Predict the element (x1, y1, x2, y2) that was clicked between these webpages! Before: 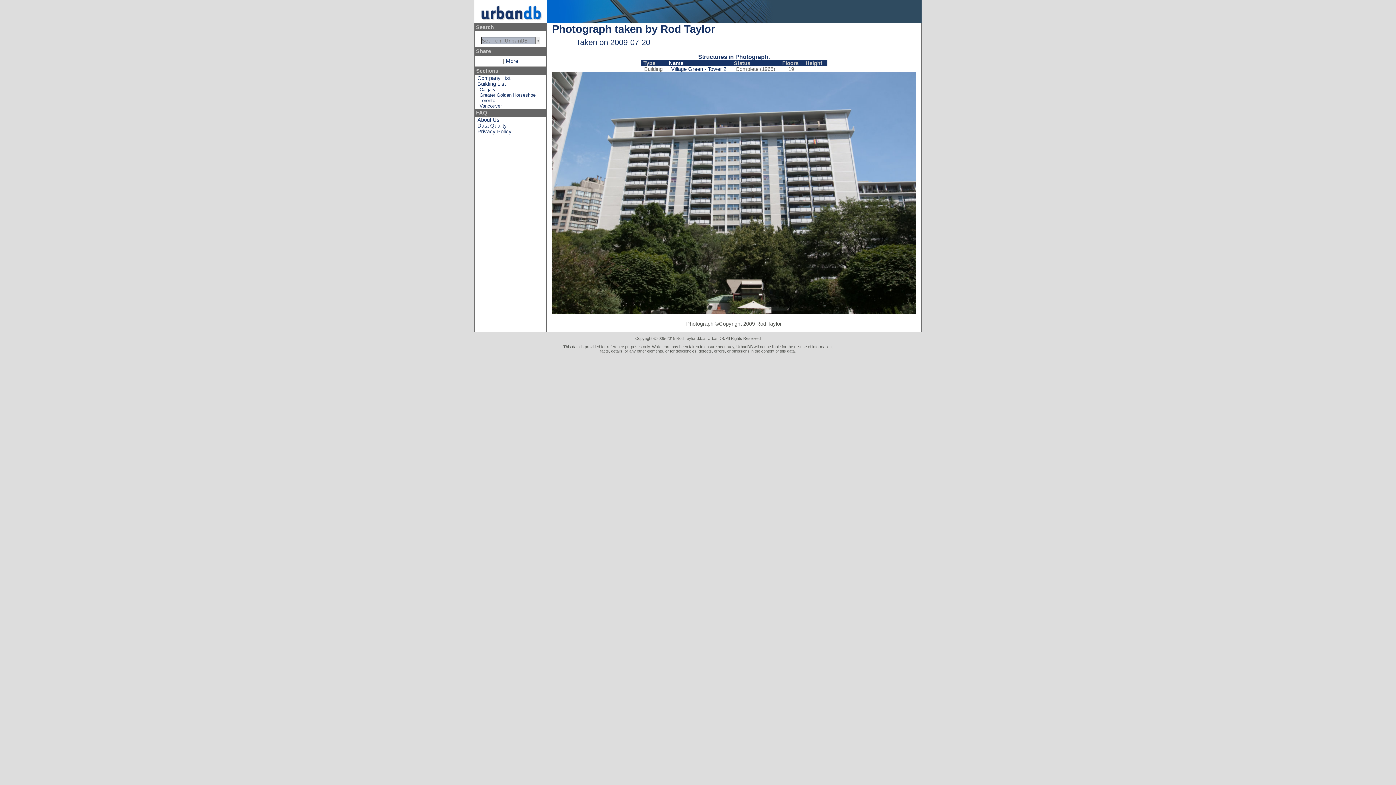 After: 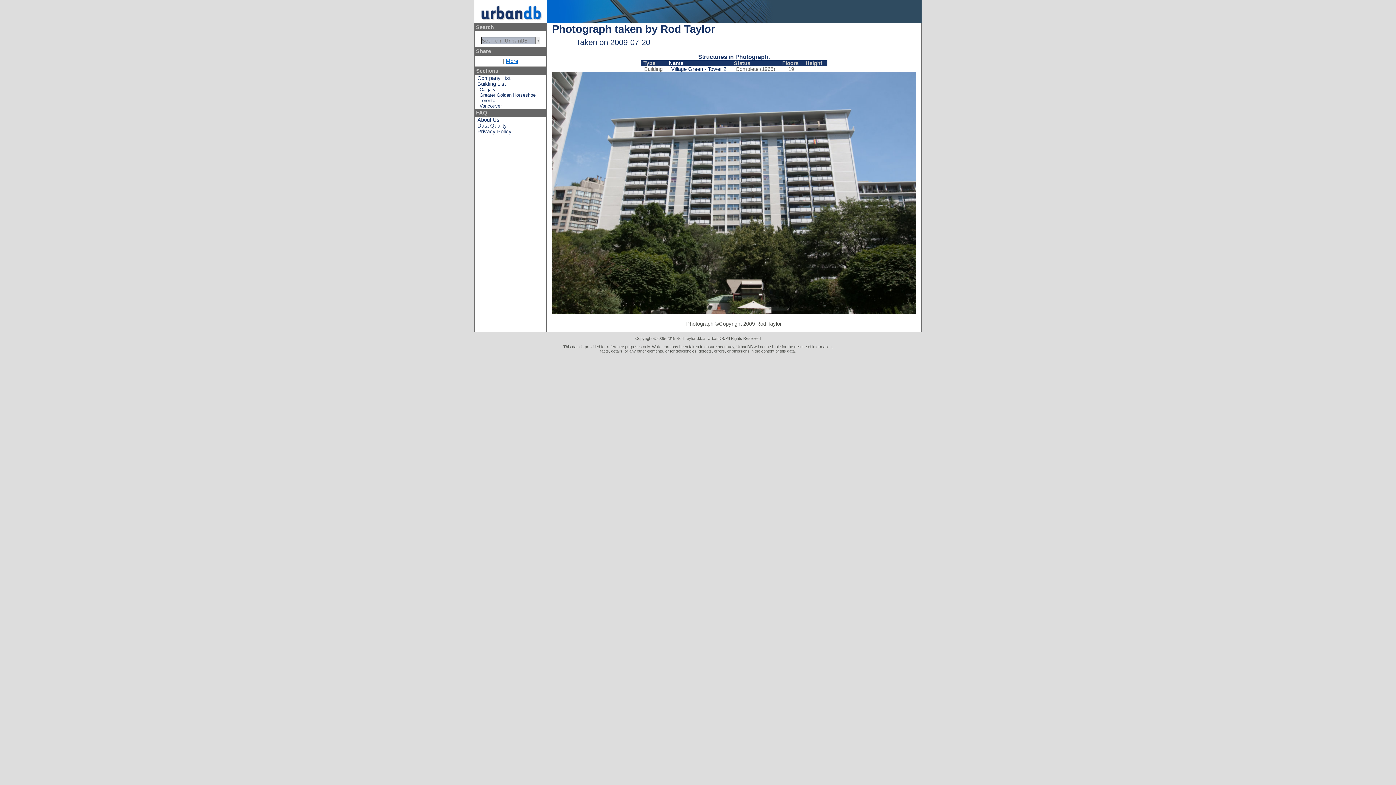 Action: label: More bbox: (506, 58, 518, 63)